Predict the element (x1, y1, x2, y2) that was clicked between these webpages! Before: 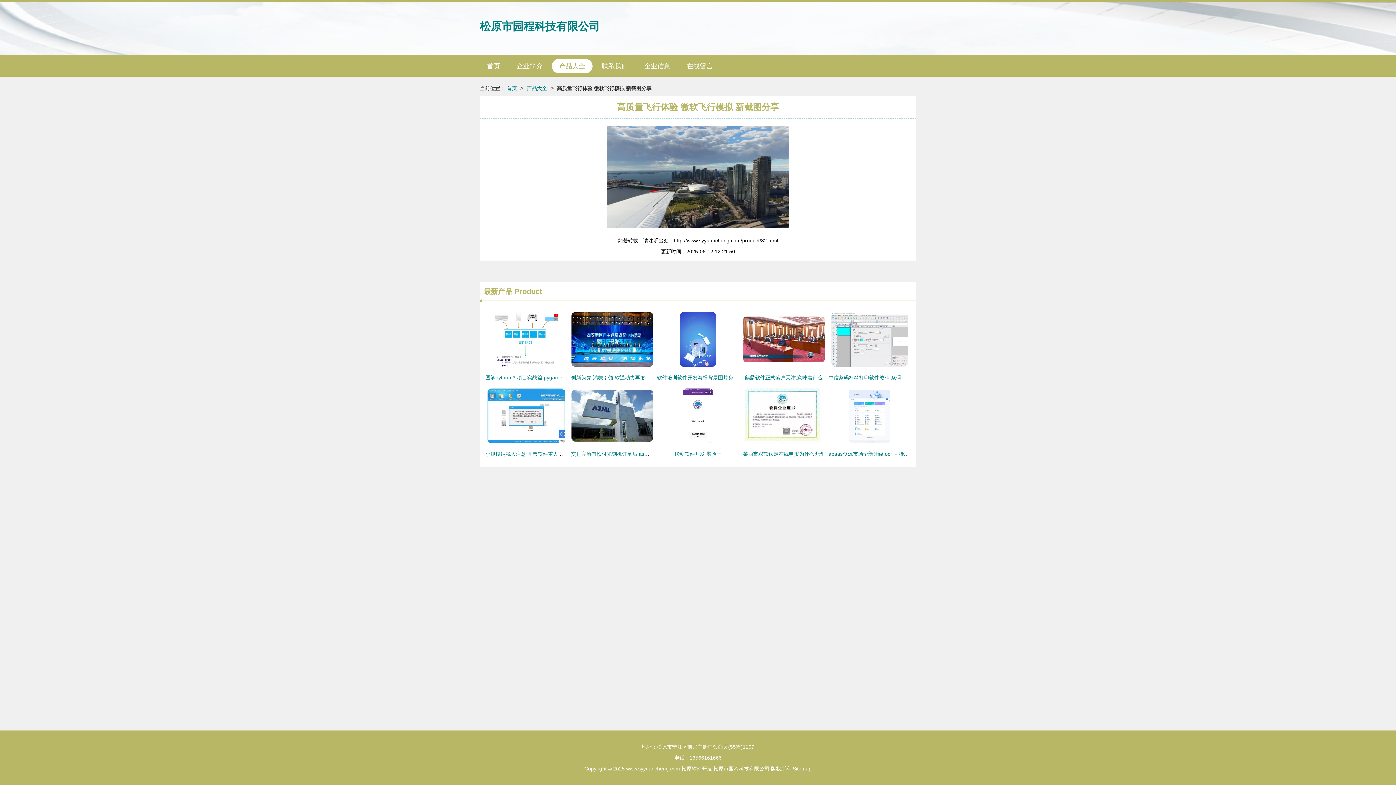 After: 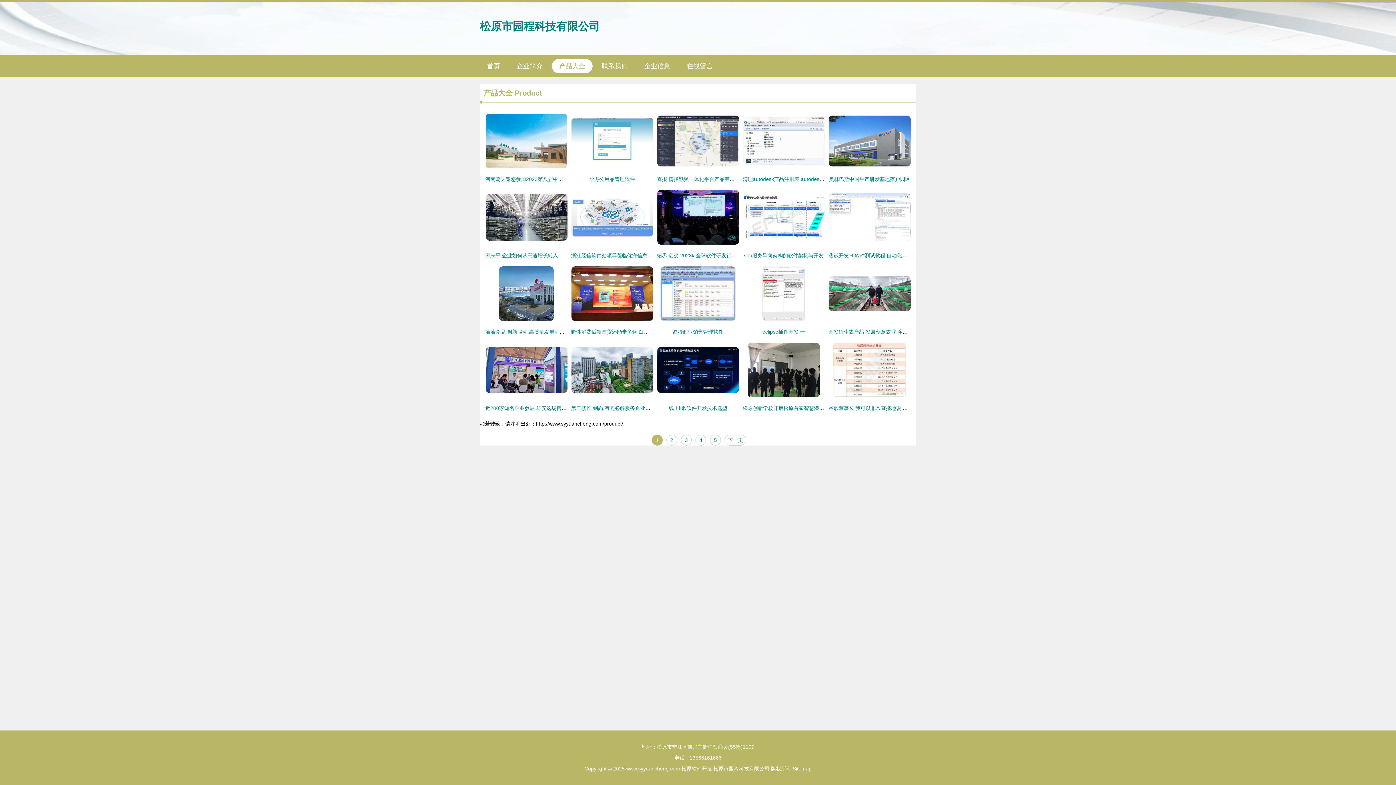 Action: bbox: (552, 59, 592, 73) label: 产品大全